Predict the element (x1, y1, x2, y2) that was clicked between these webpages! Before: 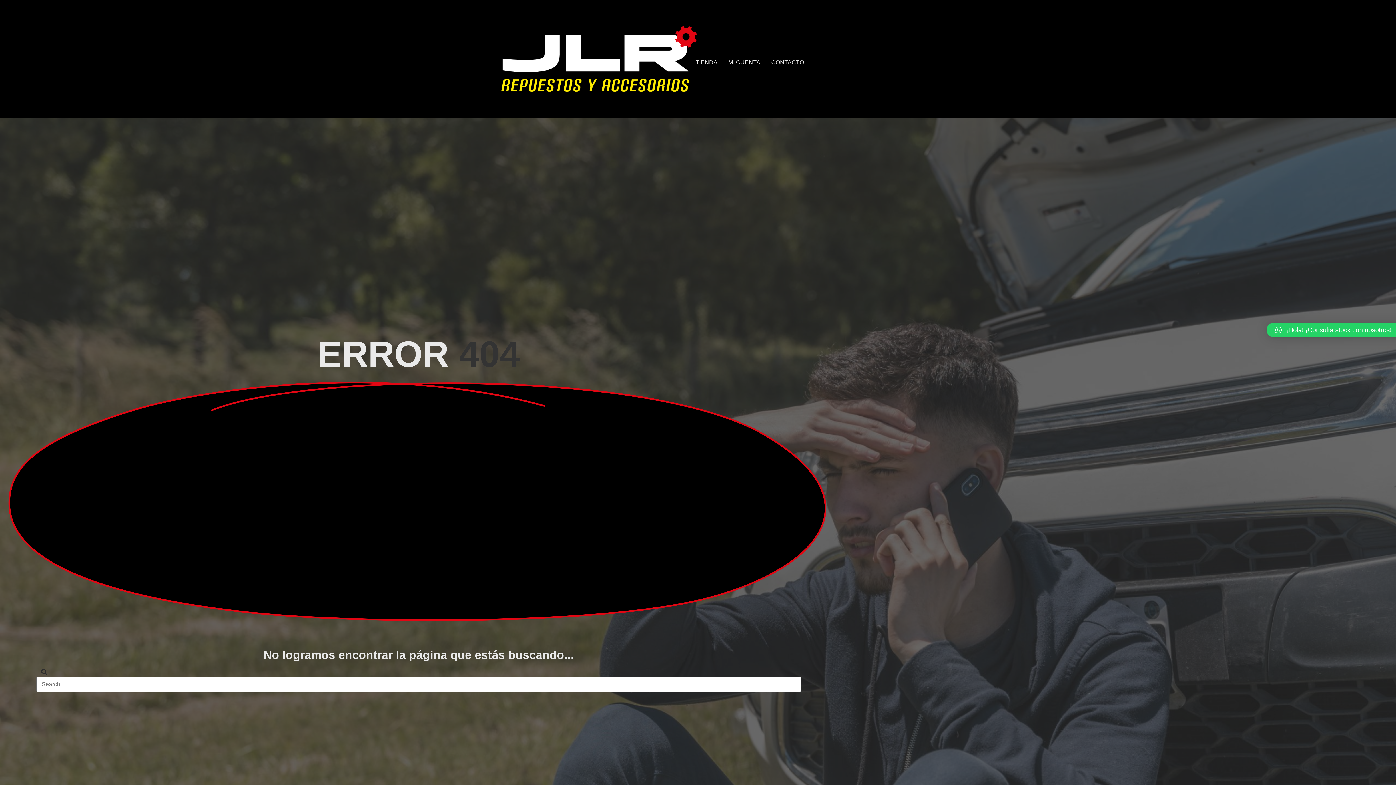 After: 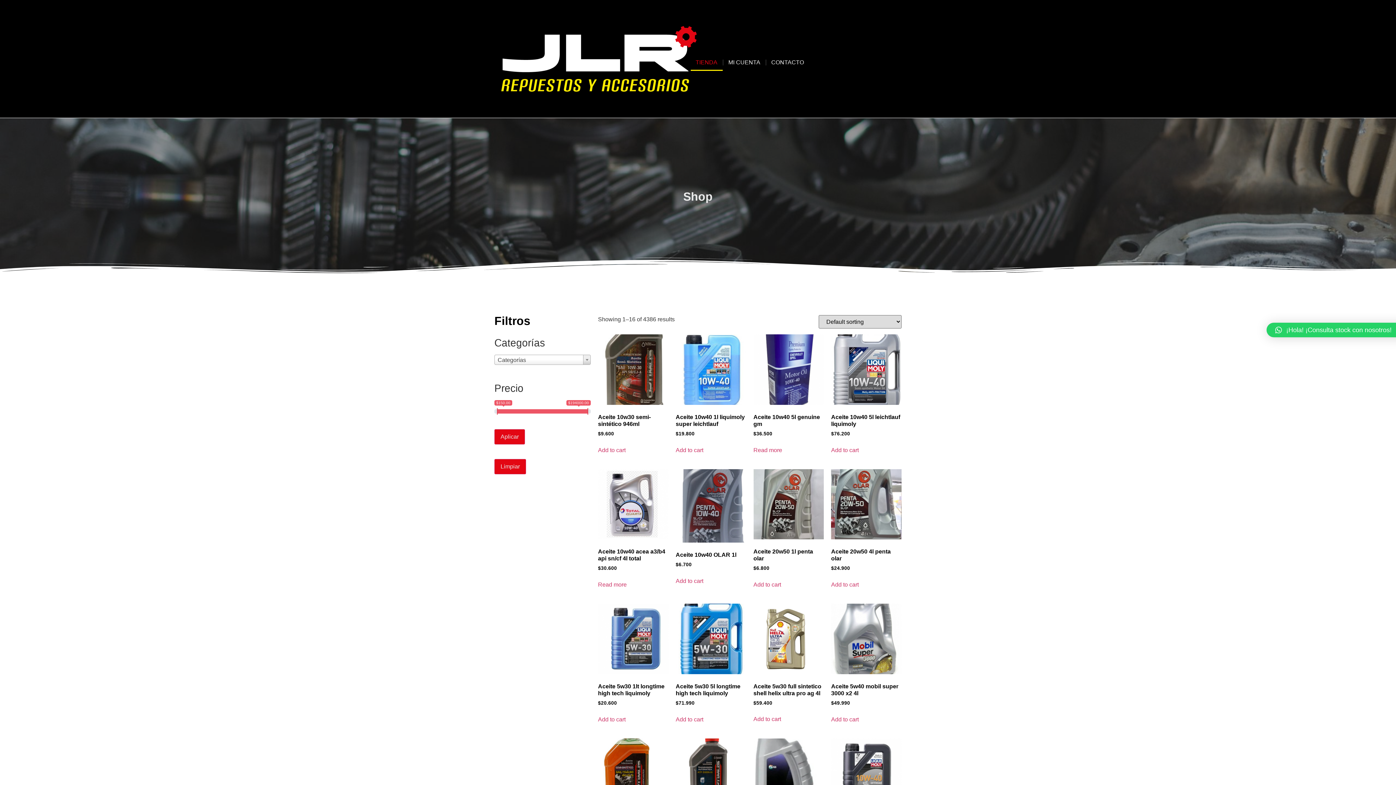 Action: bbox: (690, 54, 722, 70) label: TIENDA